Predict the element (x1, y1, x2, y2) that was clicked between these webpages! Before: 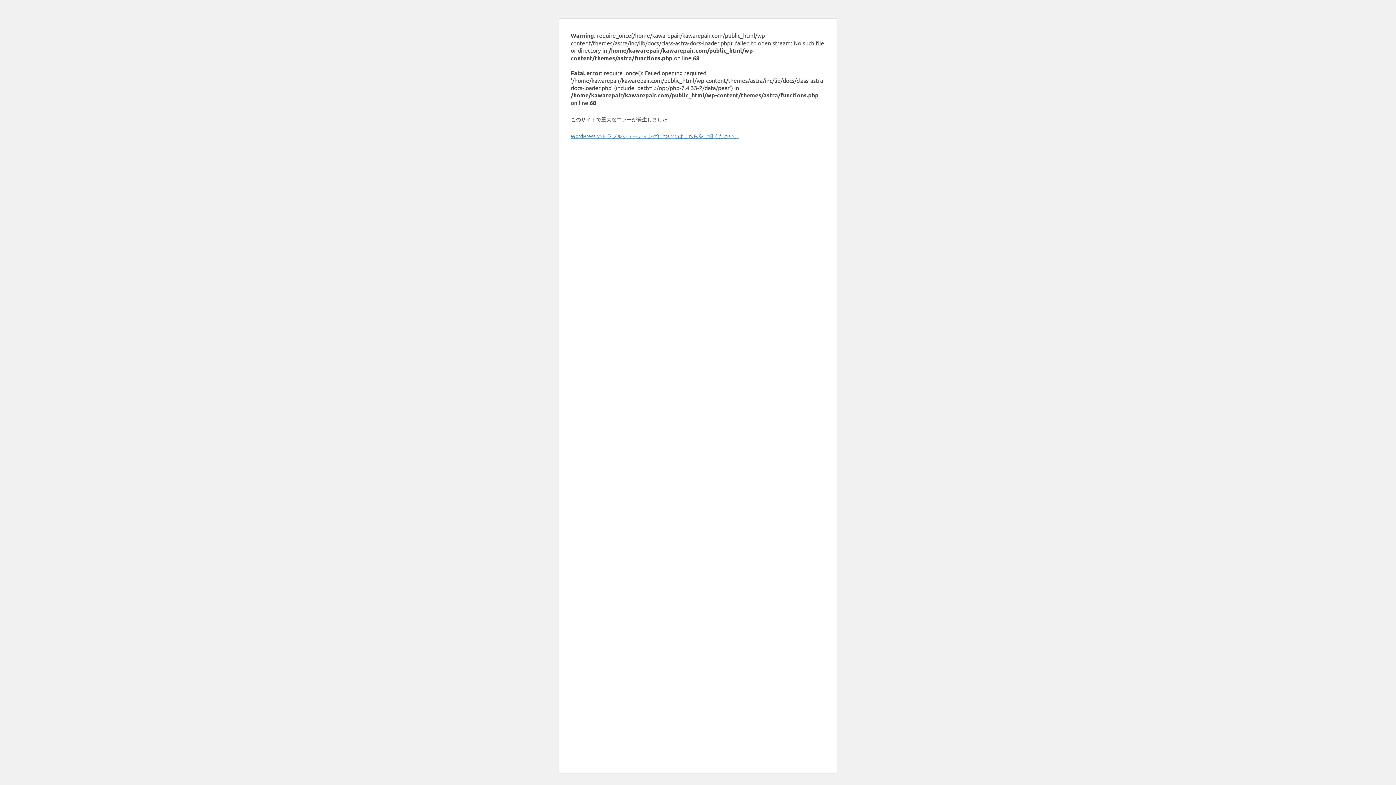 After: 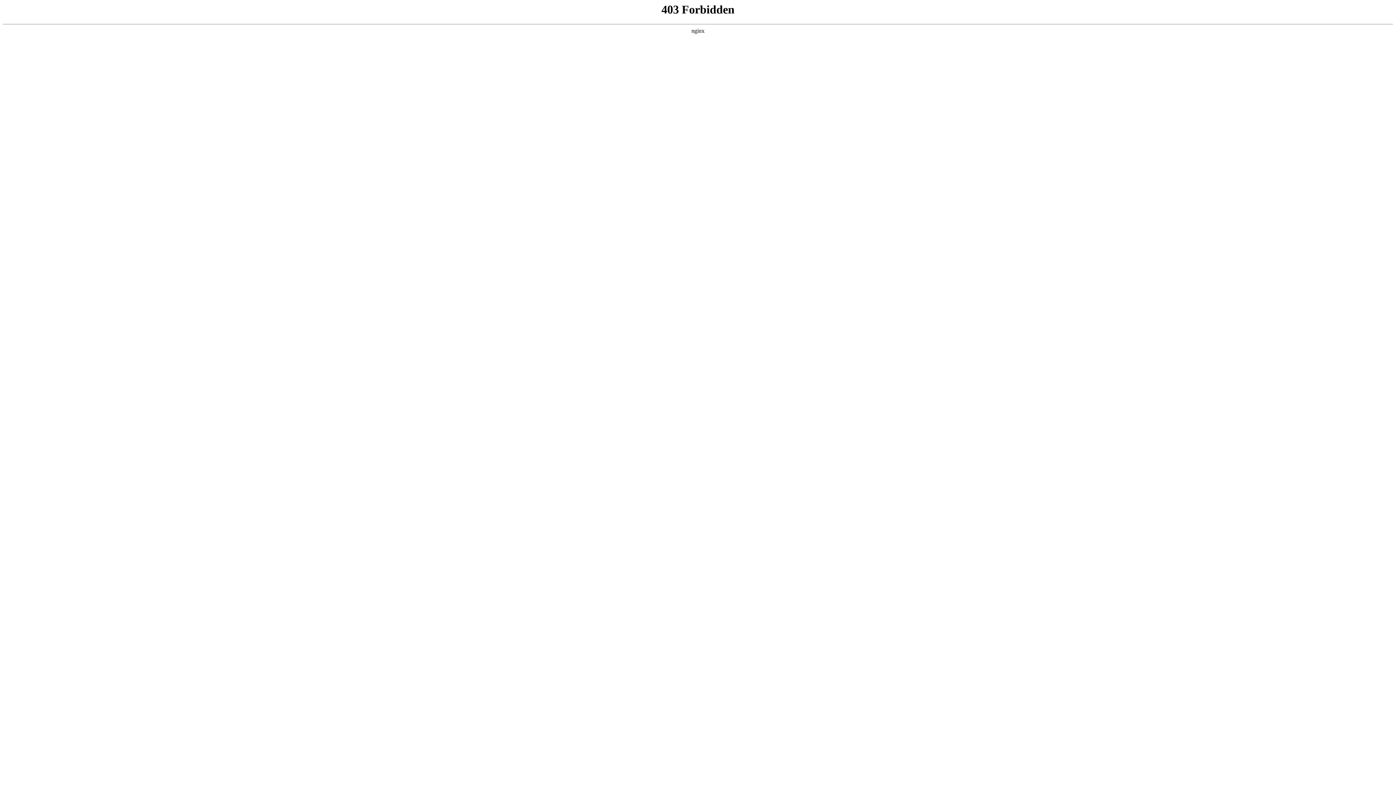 Action: label: WordPress のトラブルシューティングについてはこちらをご覧ください。 bbox: (570, 132, 739, 139)